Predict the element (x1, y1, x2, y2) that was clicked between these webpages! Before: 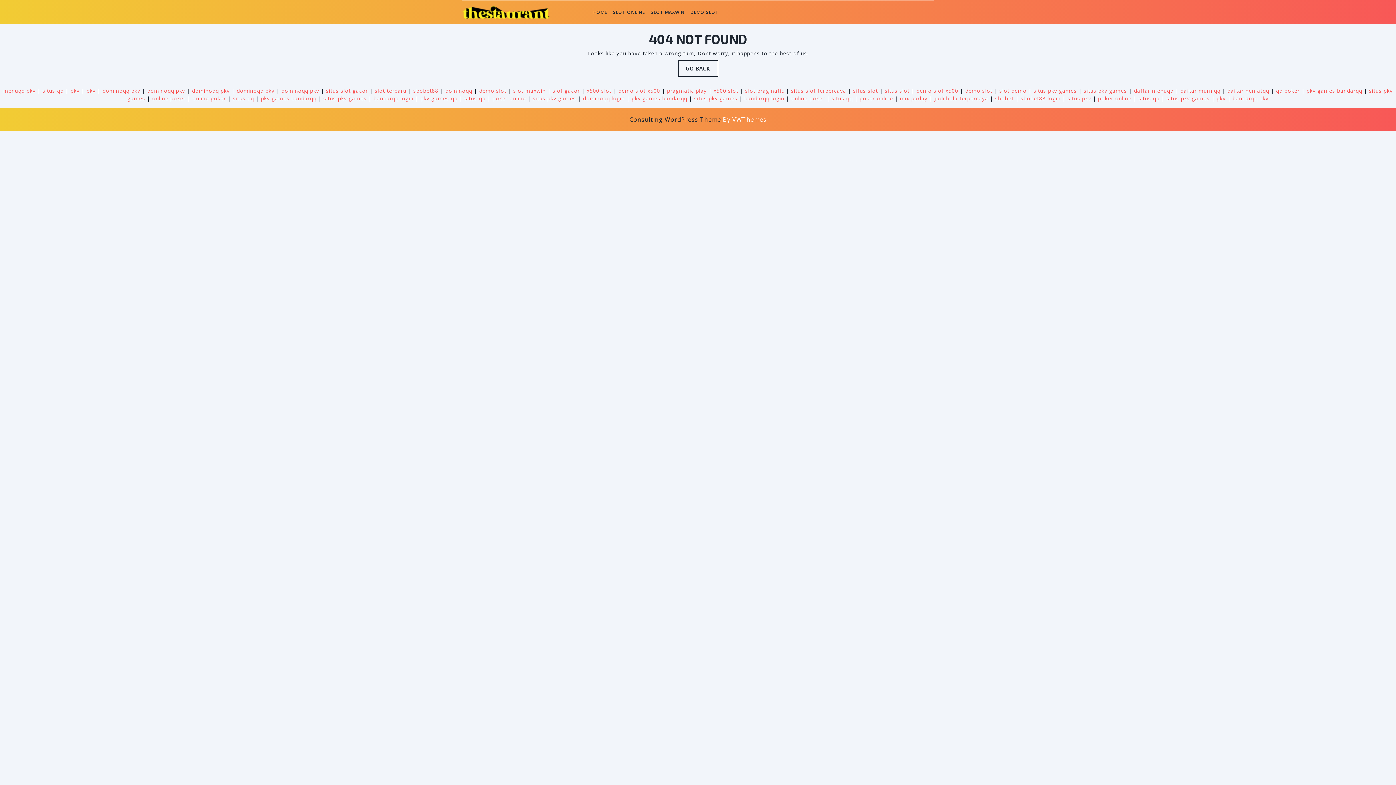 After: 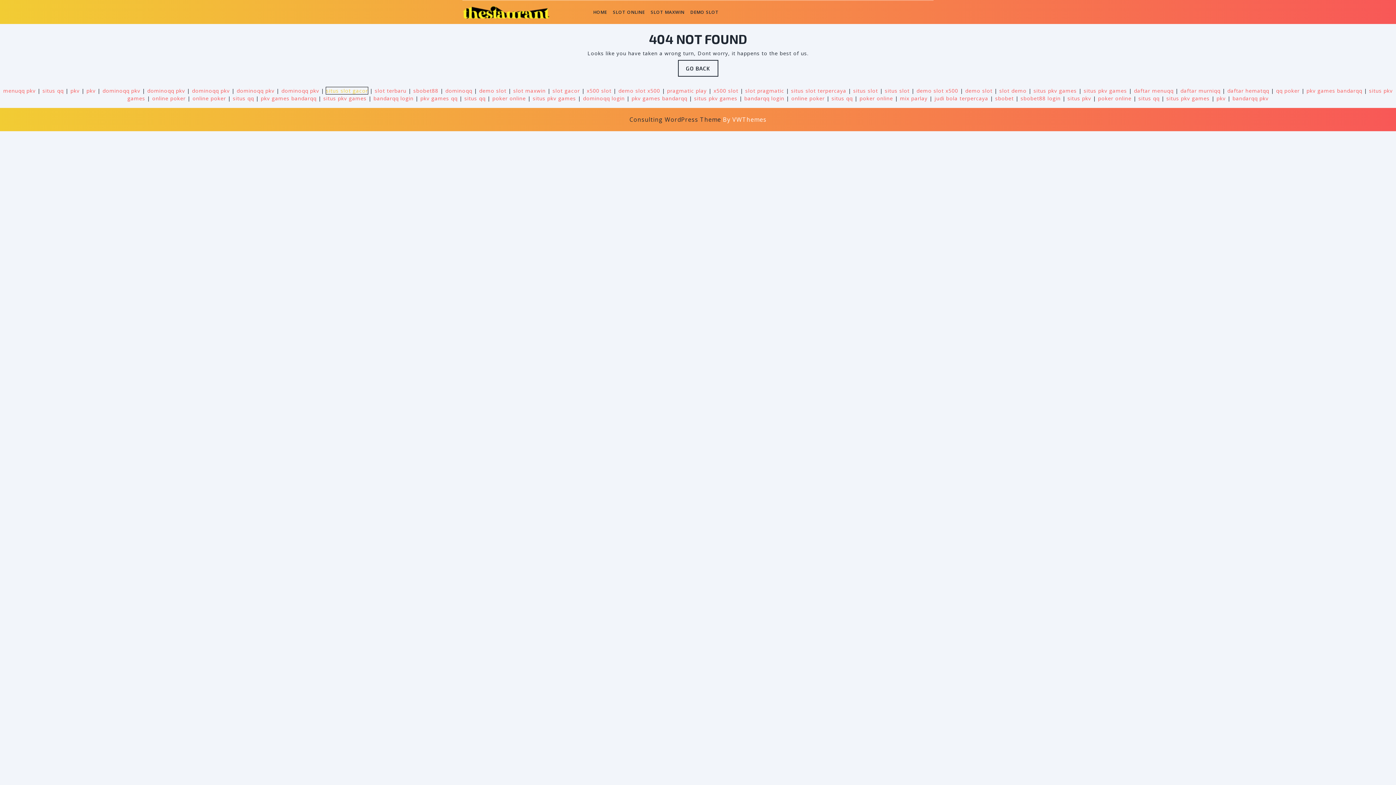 Action: bbox: (326, 87, 368, 94) label: situs slot gacor